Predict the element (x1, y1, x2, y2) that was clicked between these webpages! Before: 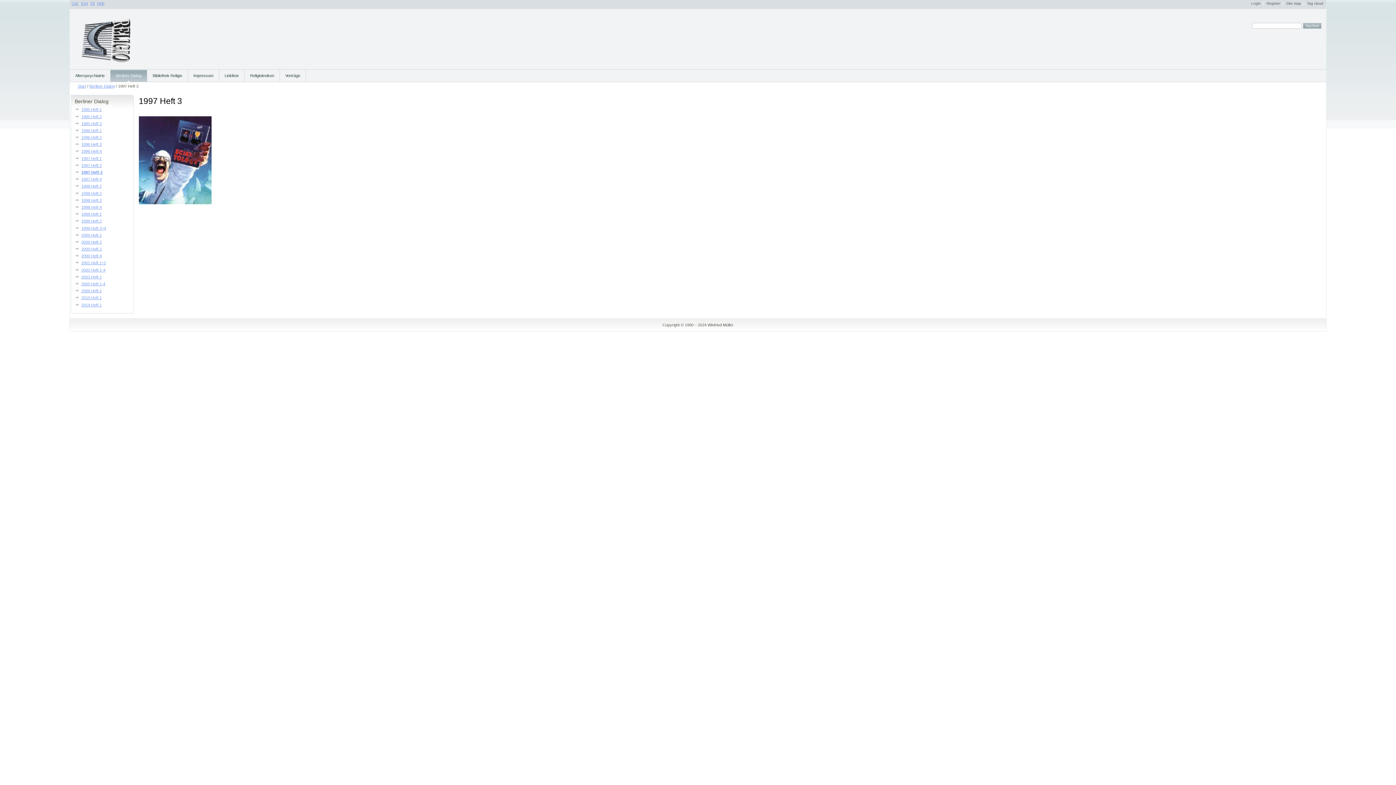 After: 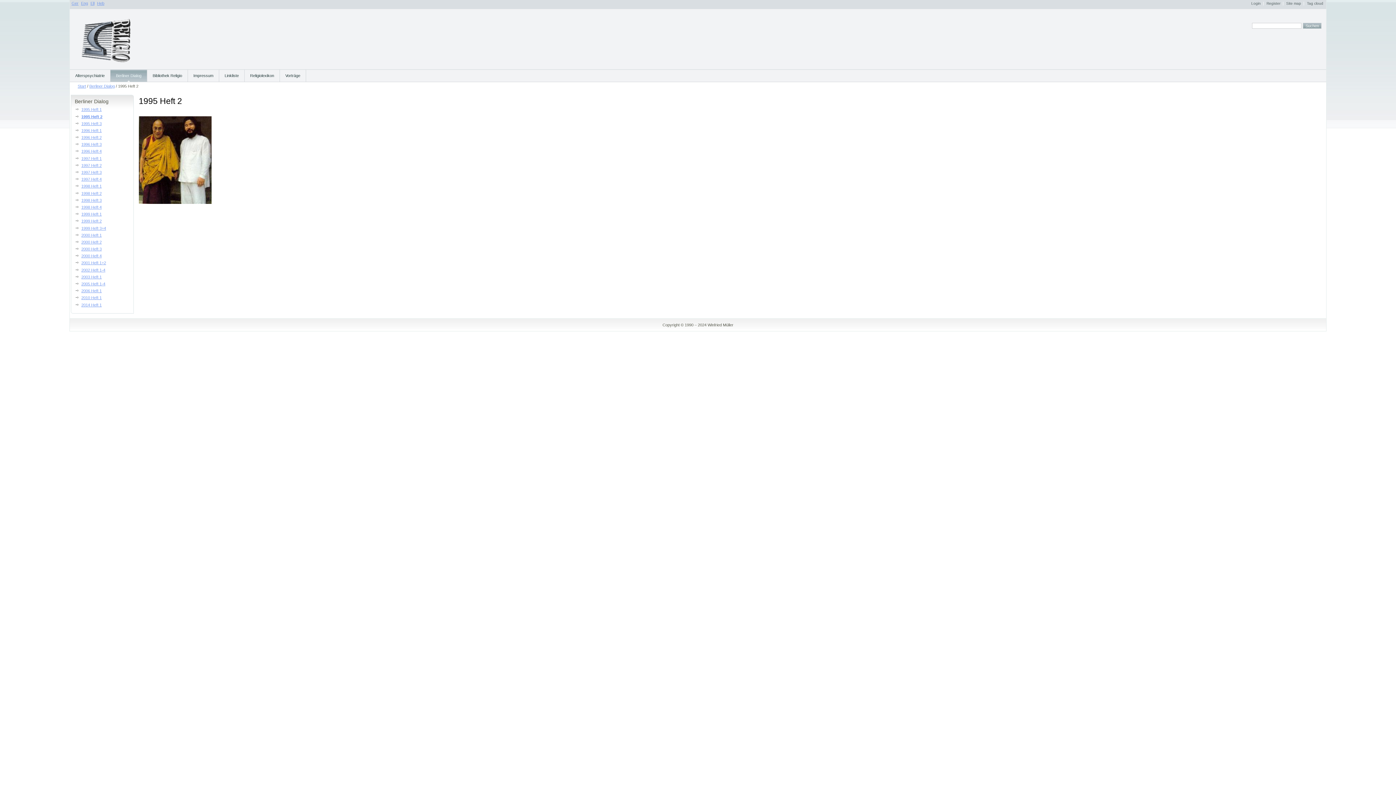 Action: label: 1995 Heft 2 bbox: (74, 113, 129, 119)